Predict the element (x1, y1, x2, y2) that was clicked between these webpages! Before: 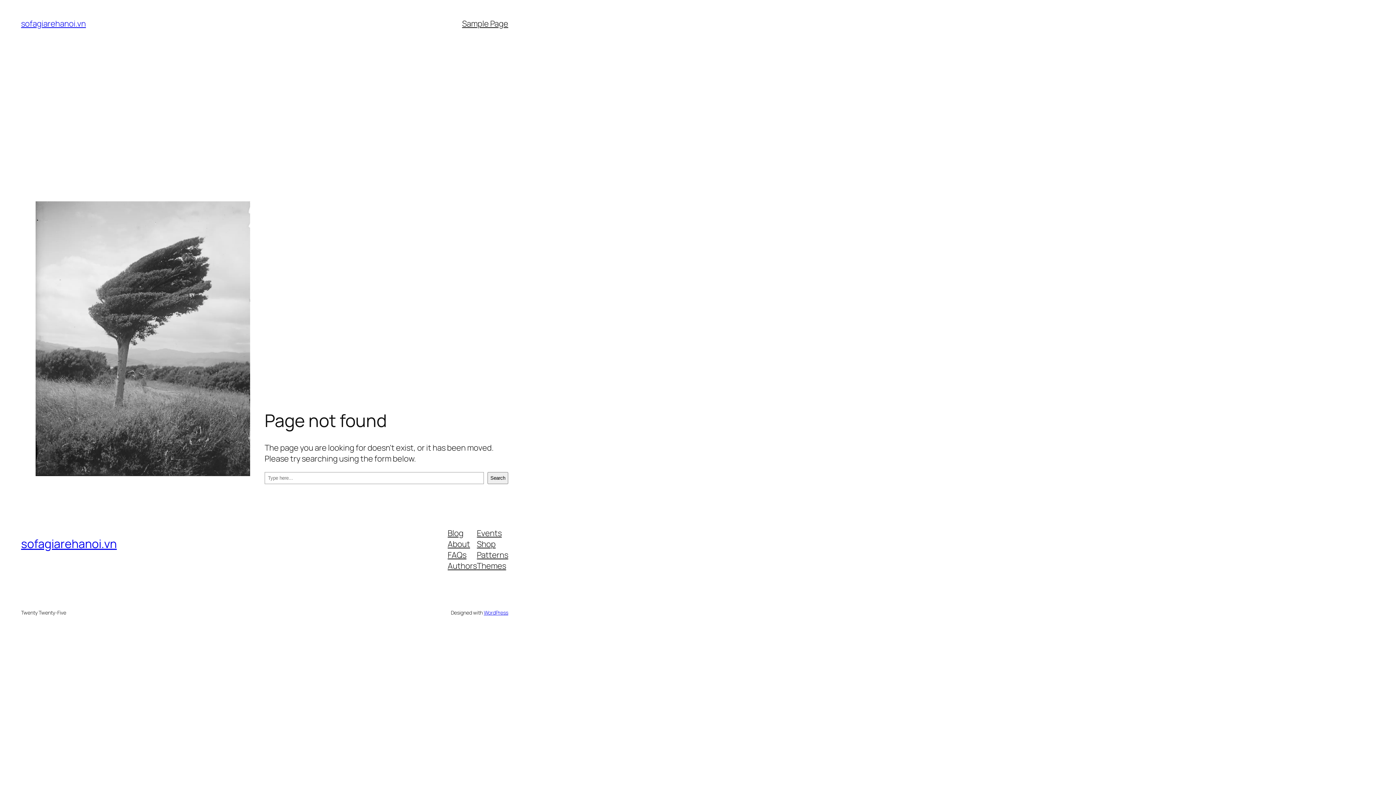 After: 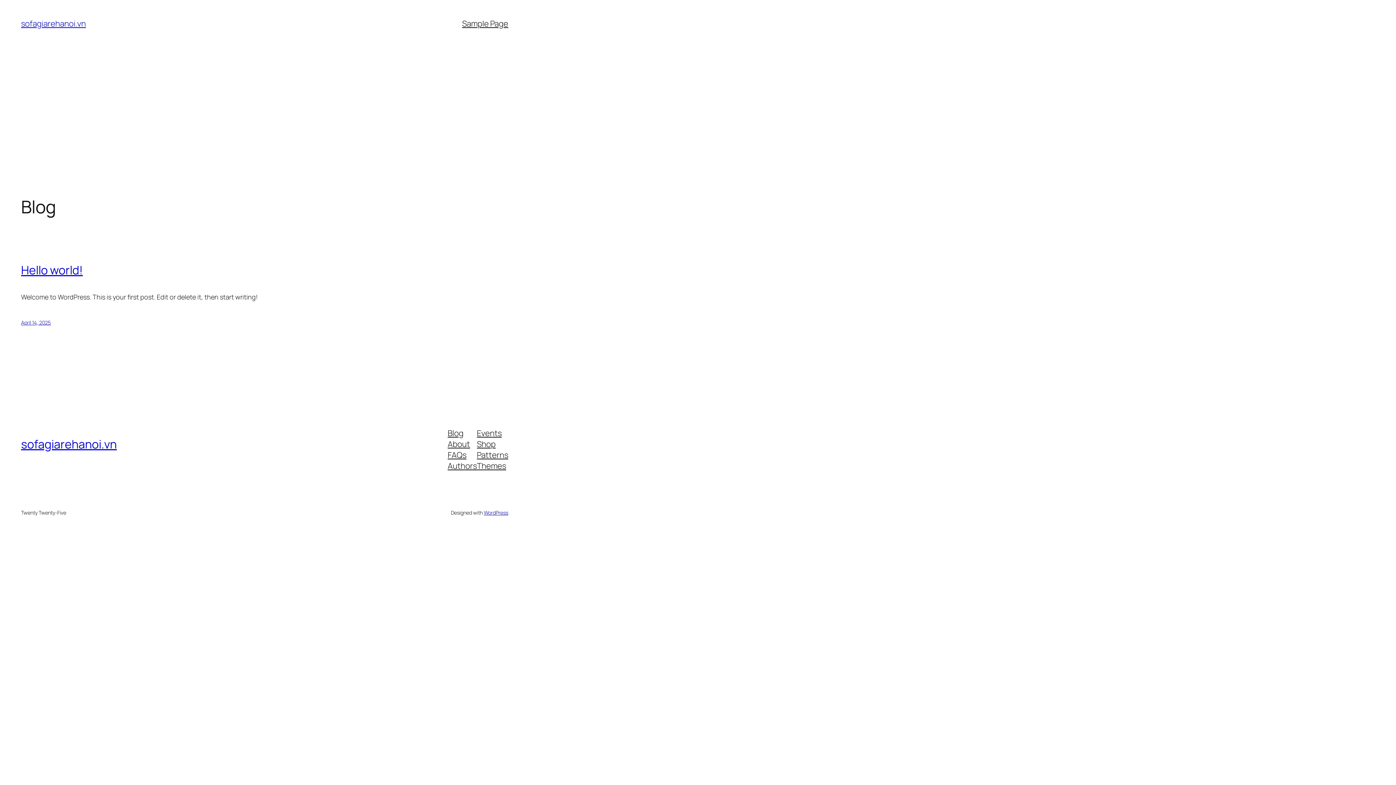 Action: bbox: (21, 536, 116, 552) label: sofagiarehanoi.vn